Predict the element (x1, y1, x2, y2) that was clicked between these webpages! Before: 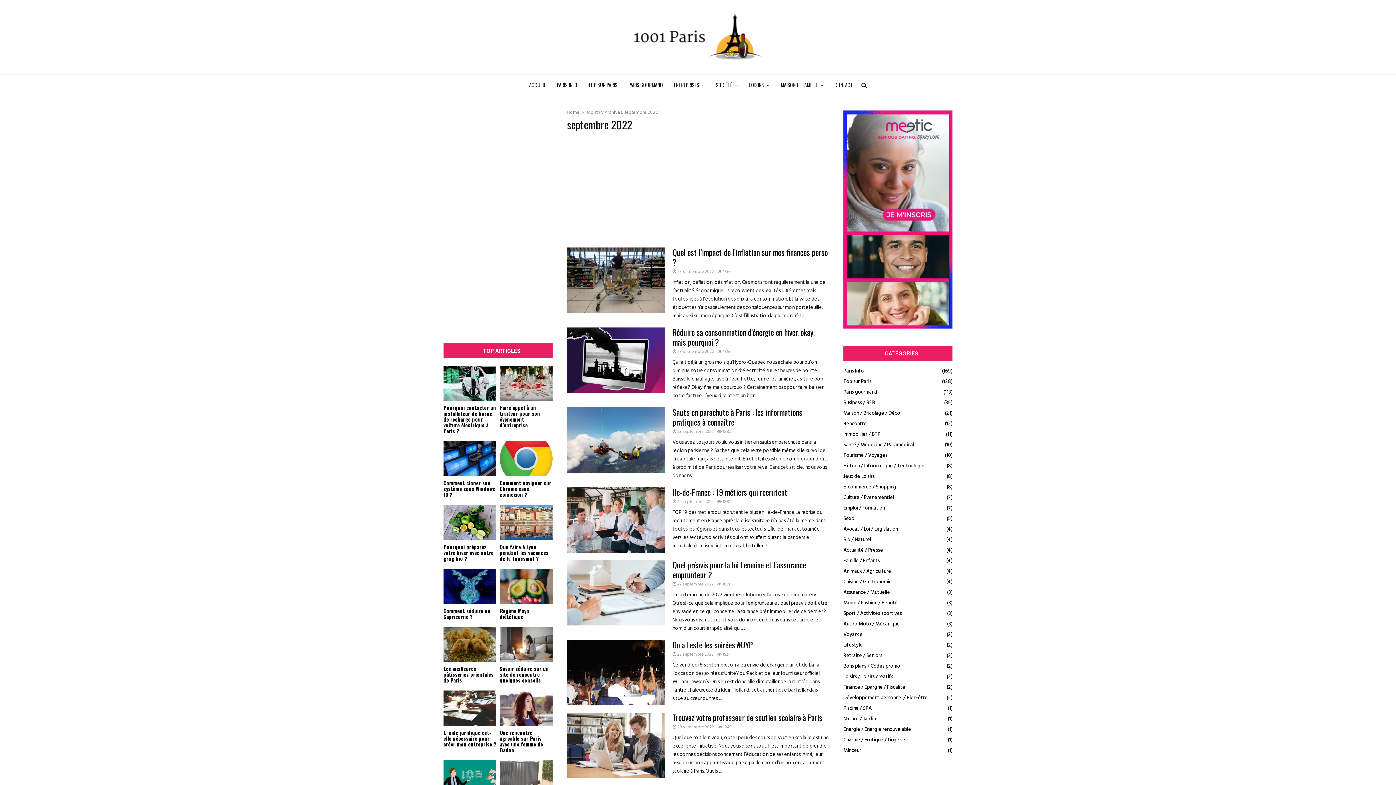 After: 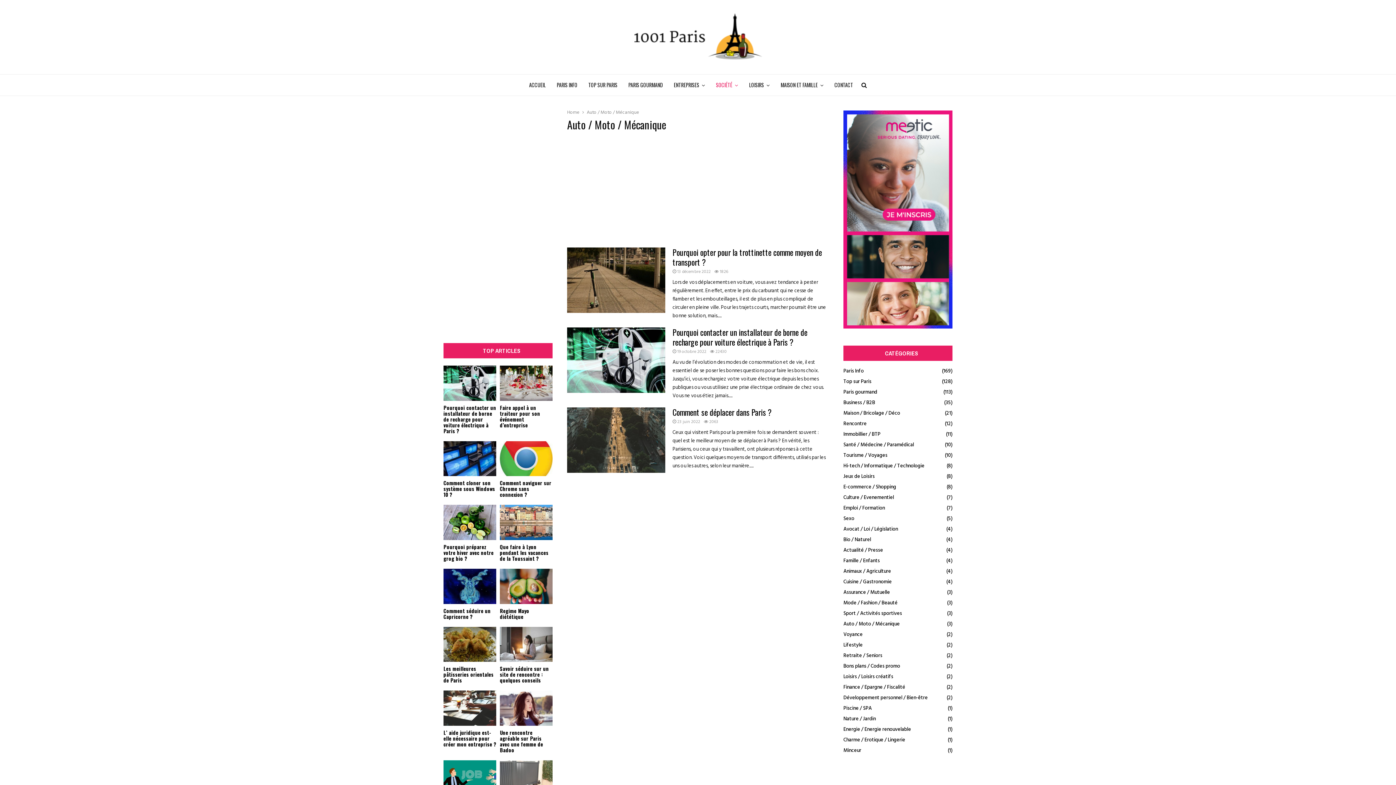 Action: bbox: (843, 620, 900, 628) label: Auto / Moto / Mécanique
(3)